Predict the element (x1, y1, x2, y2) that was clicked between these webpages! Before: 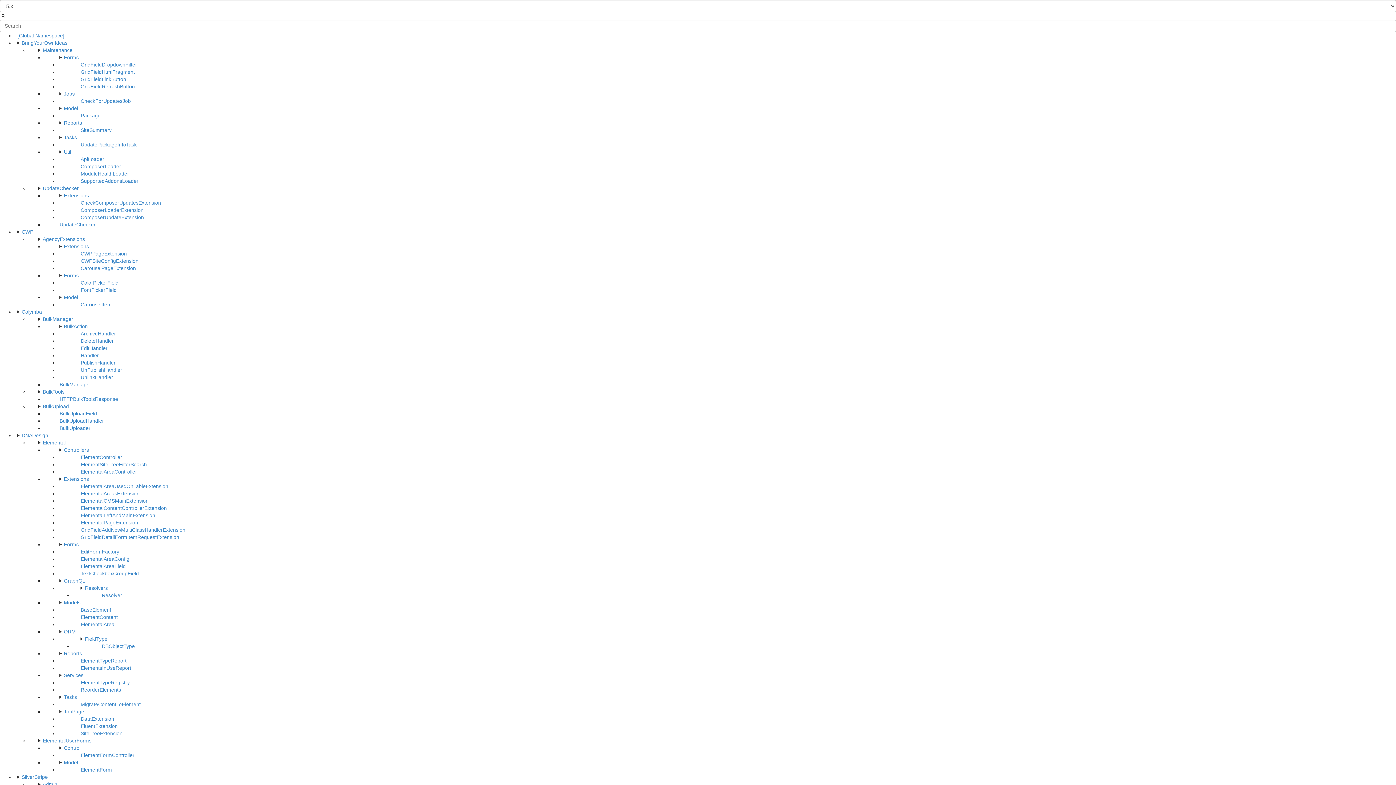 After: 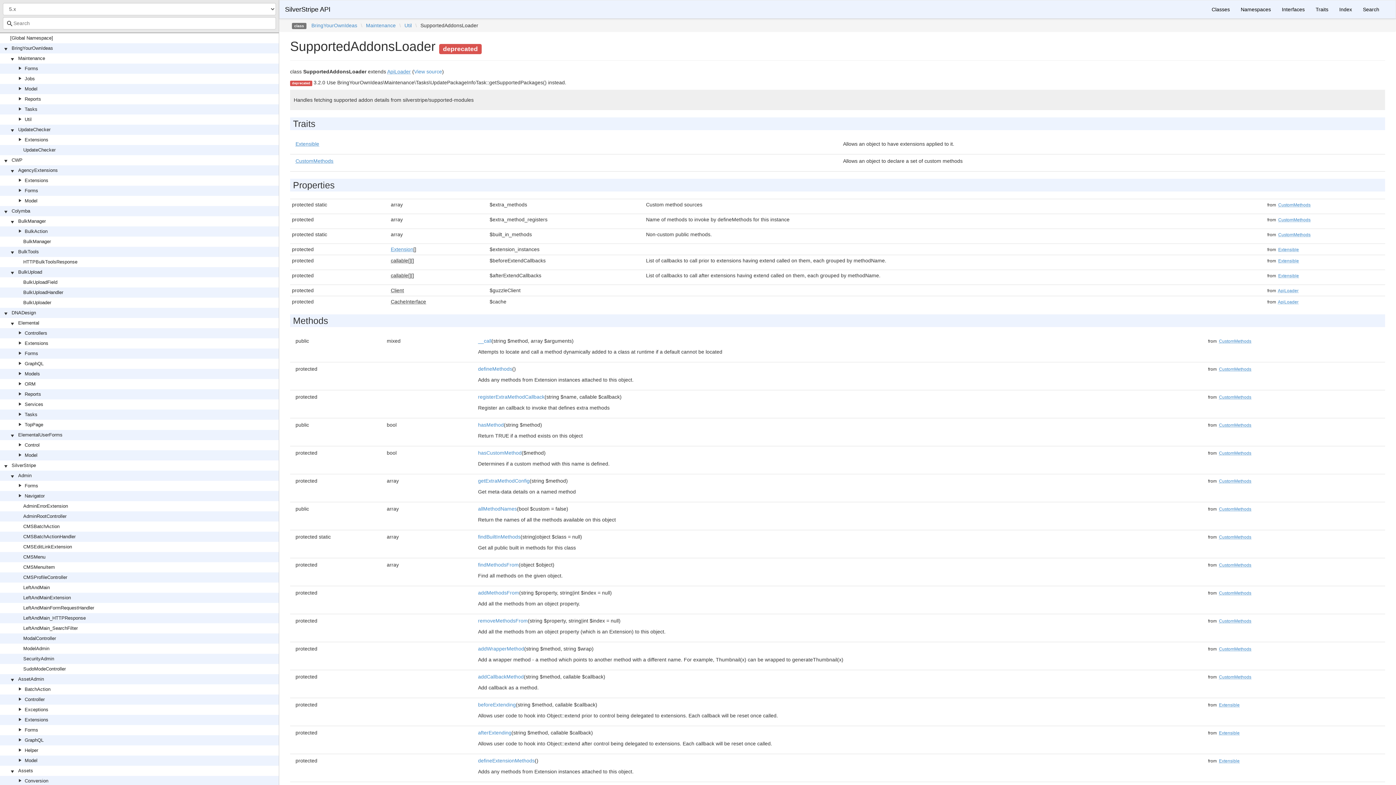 Action: bbox: (80, 178, 138, 184) label: SupportedAddonsLoader